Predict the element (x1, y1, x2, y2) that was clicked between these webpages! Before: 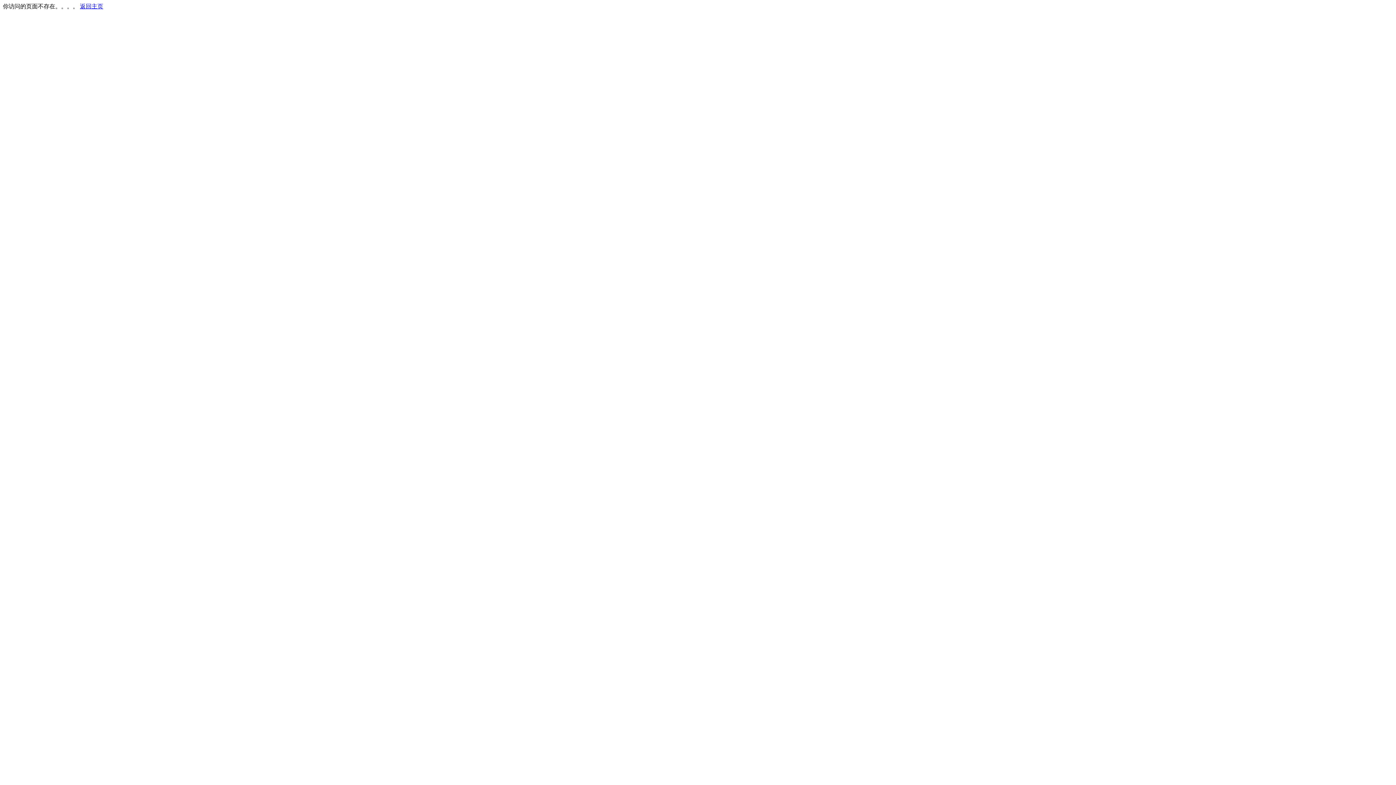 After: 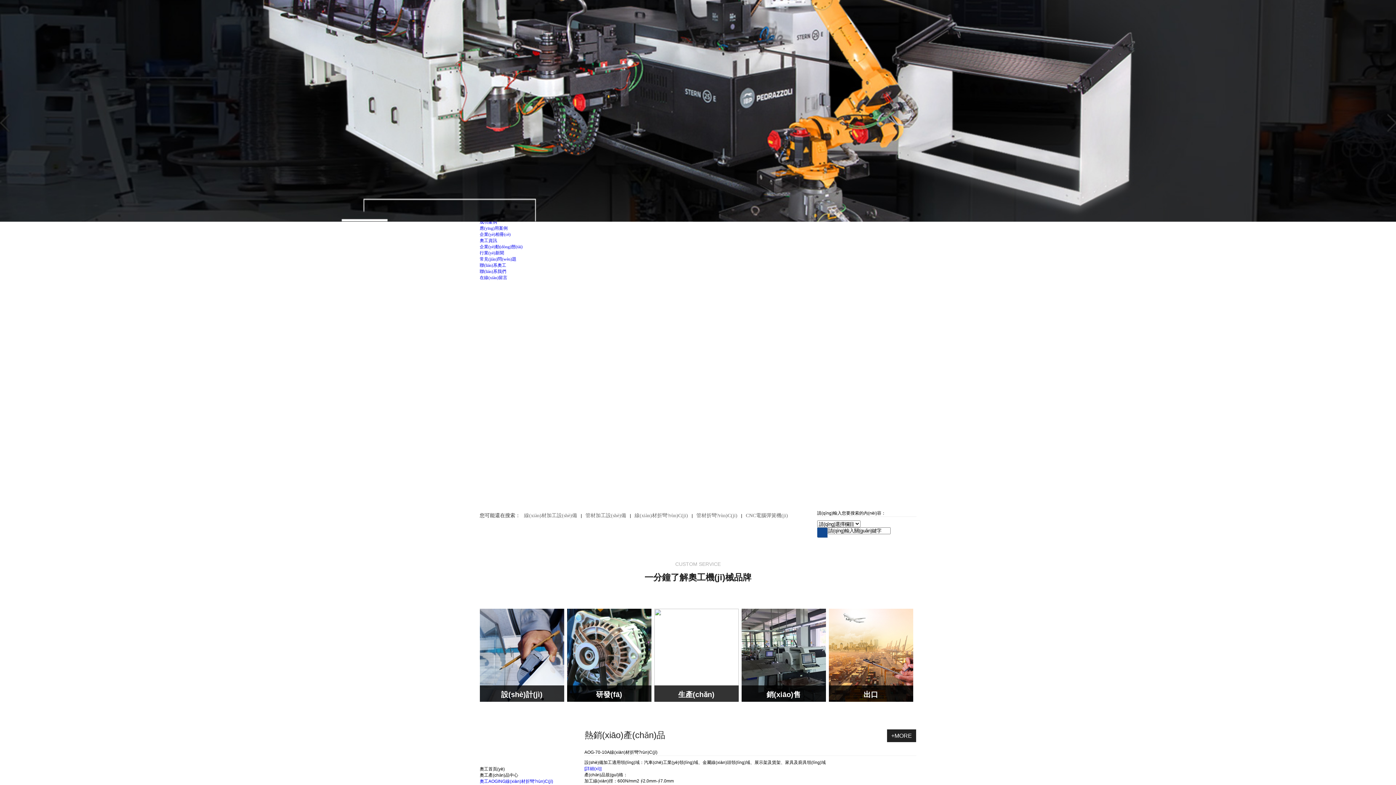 Action: bbox: (80, 3, 103, 9) label: 返回主页